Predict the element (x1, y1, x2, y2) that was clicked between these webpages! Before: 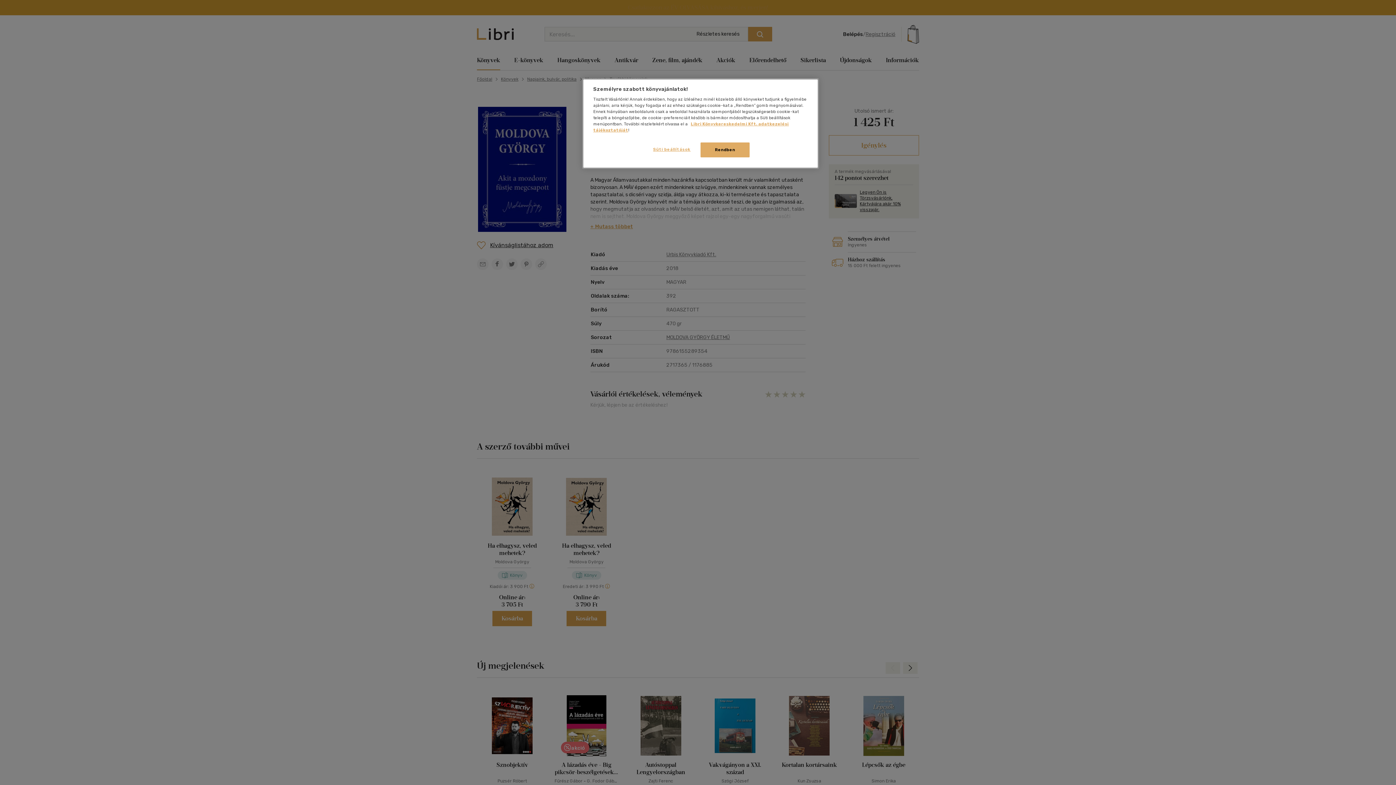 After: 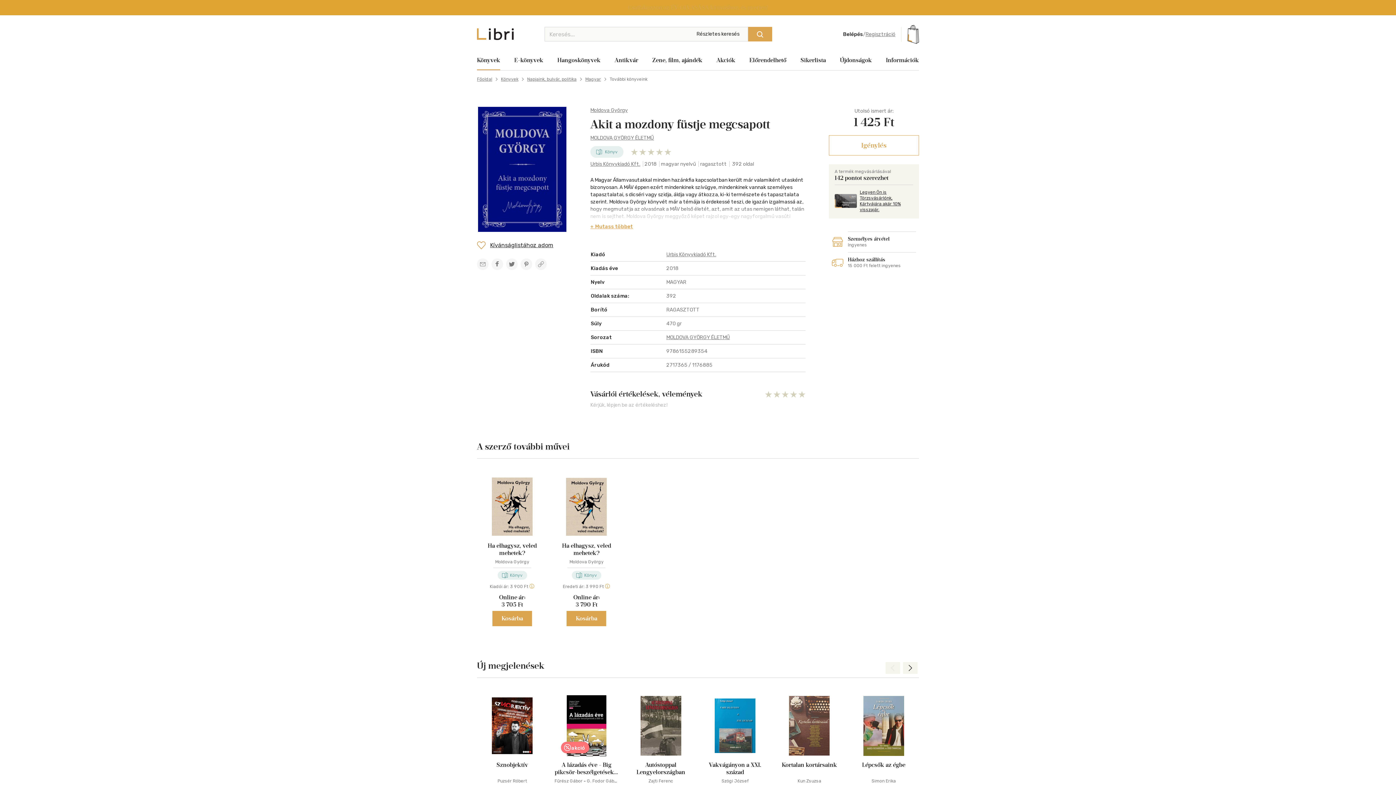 Action: label: Rendben bbox: (700, 142, 749, 157)